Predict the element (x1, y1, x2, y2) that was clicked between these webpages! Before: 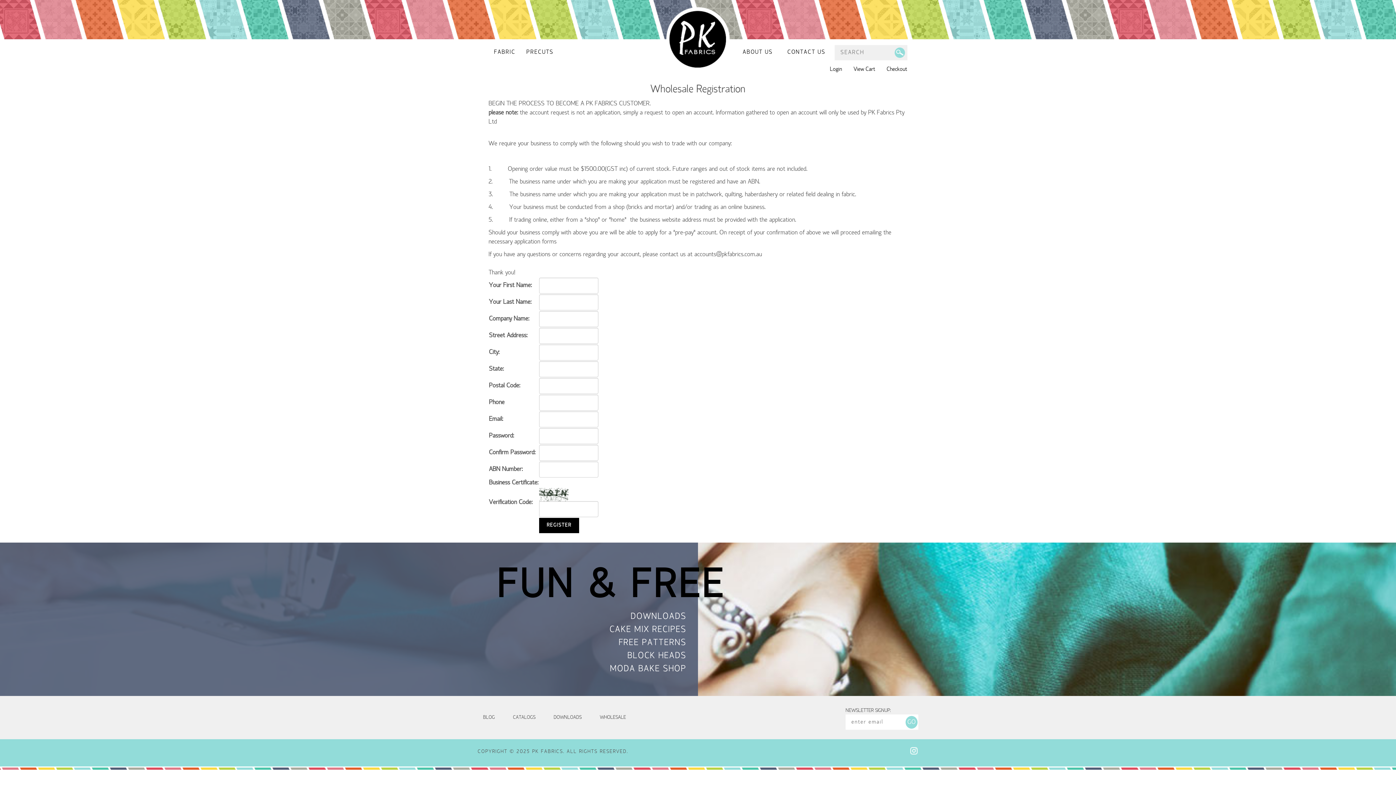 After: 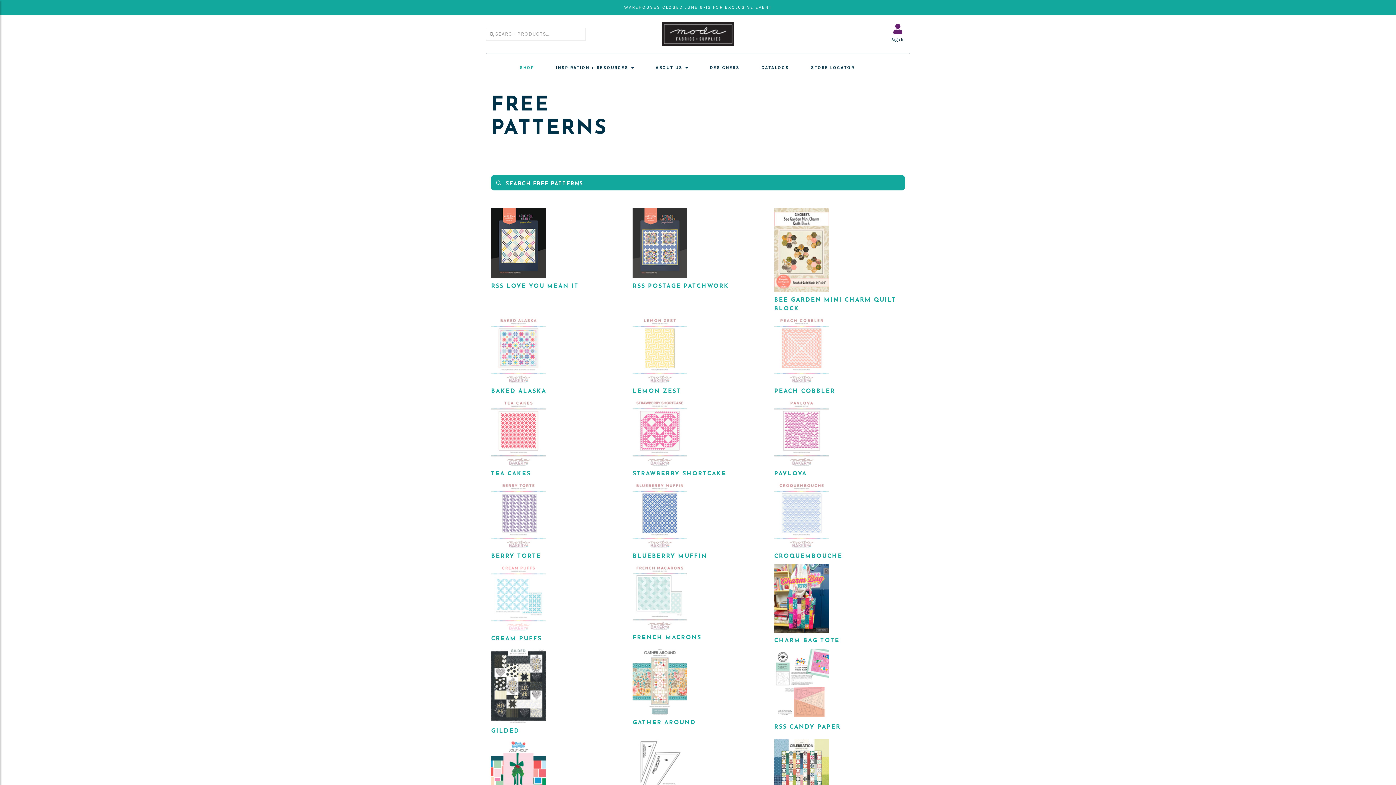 Action: label: FREE PATTERNS bbox: (506, 639, 686, 652)